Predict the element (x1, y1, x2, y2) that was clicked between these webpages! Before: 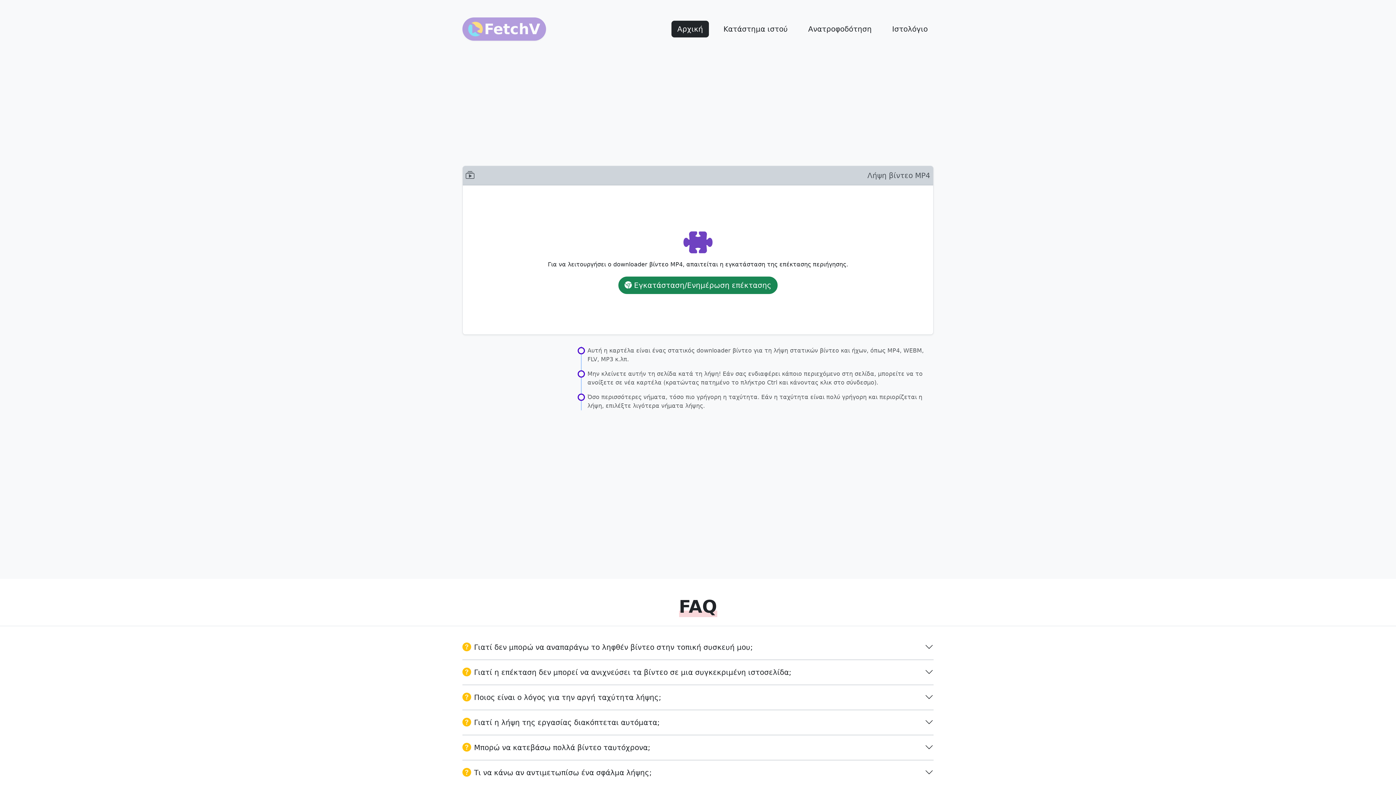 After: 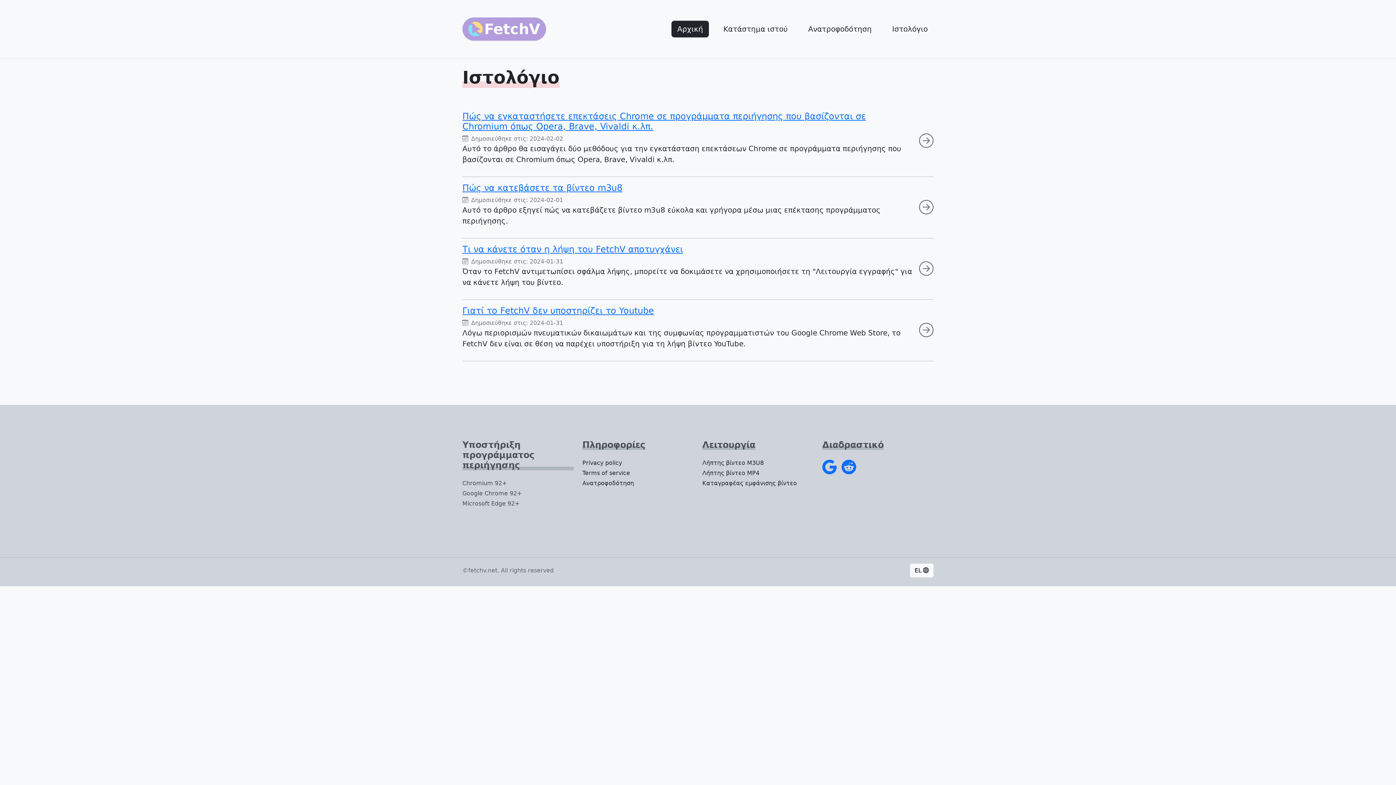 Action: bbox: (886, 20, 933, 37) label: Ιστολόγιο